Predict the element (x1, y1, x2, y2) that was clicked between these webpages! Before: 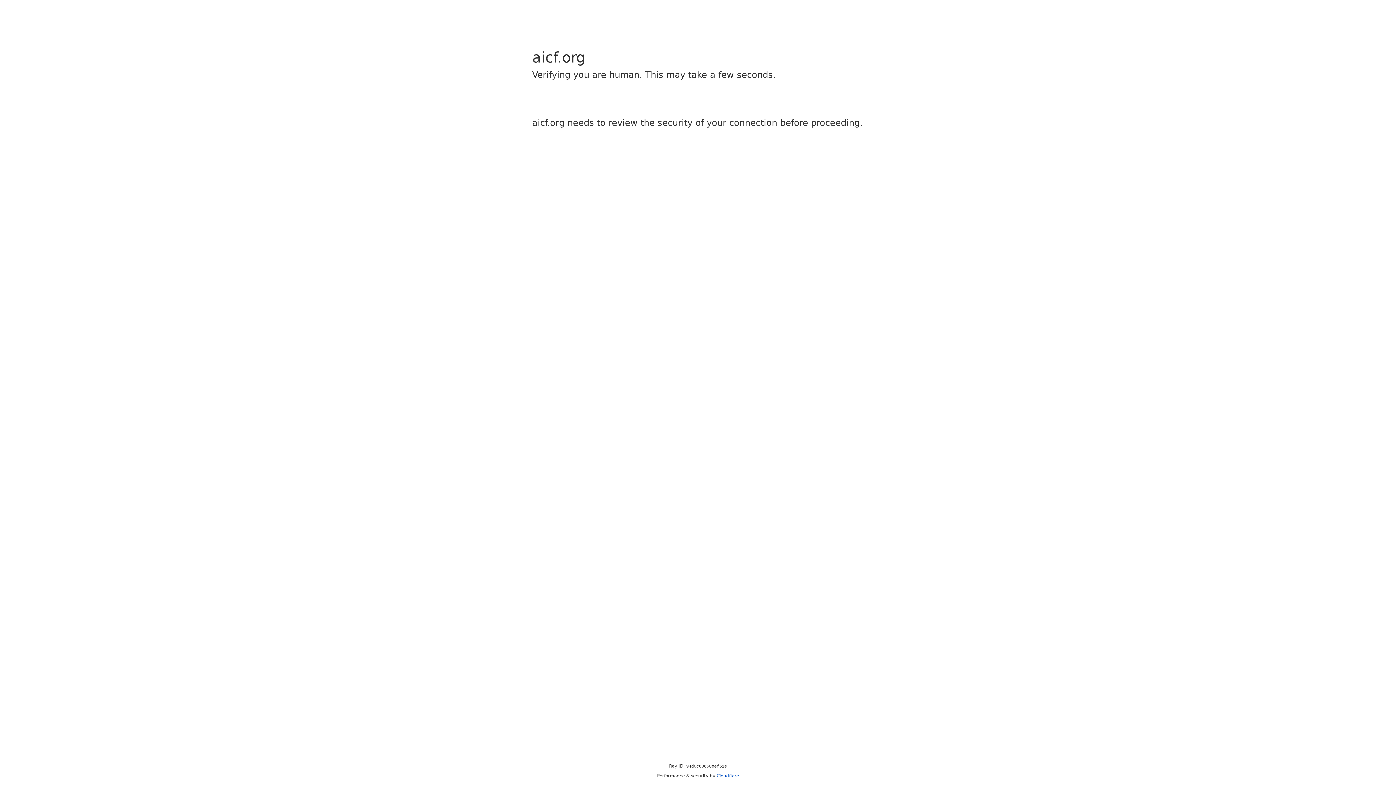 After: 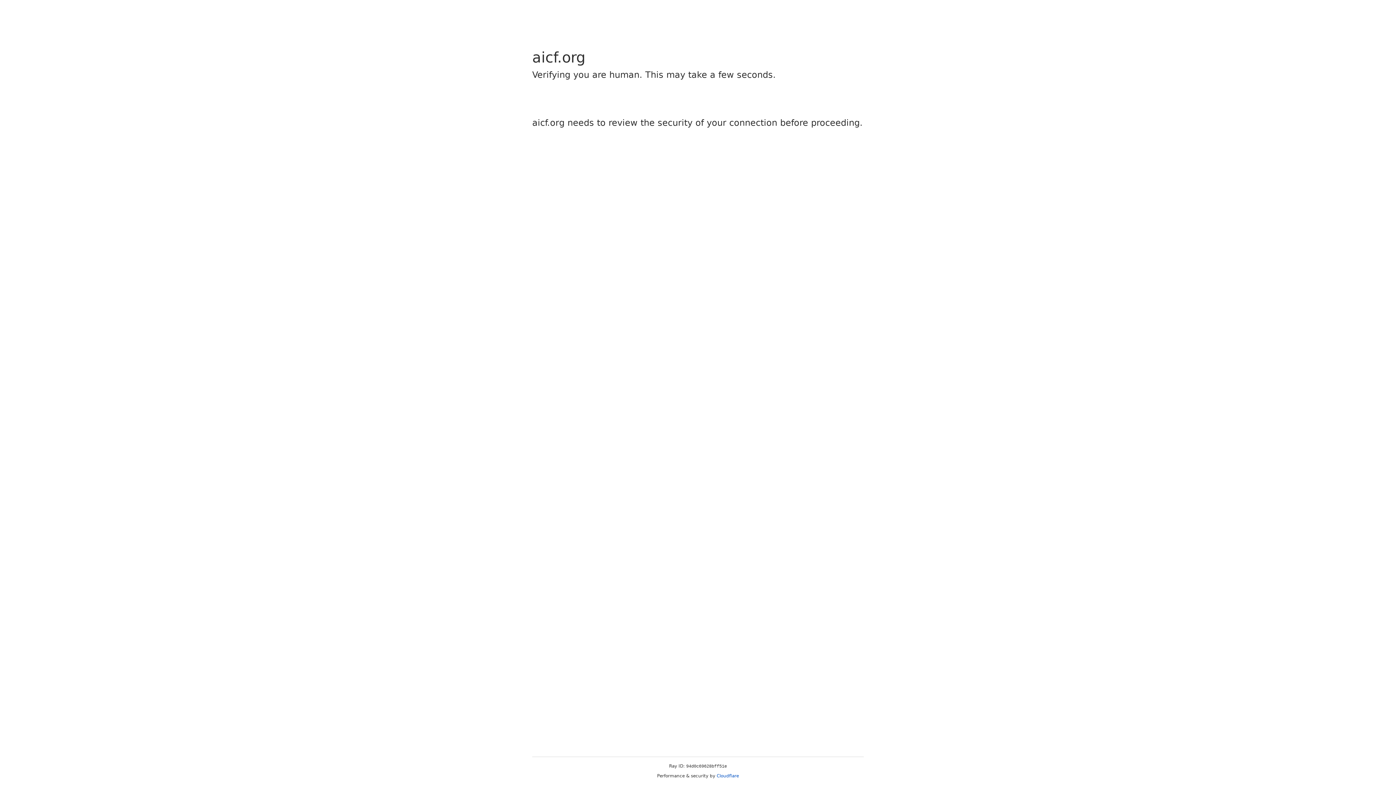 Action: label: Cloudflare bbox: (716, 773, 739, 778)